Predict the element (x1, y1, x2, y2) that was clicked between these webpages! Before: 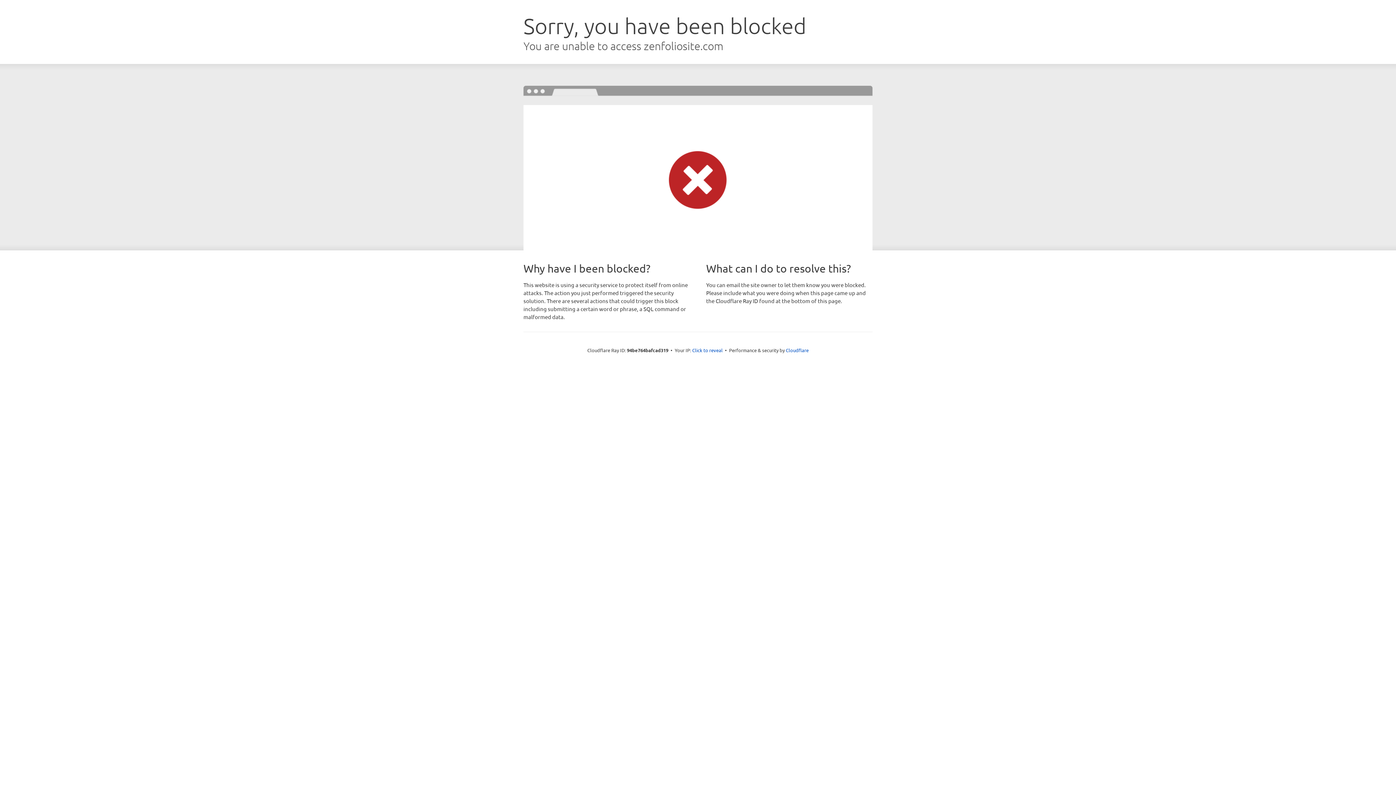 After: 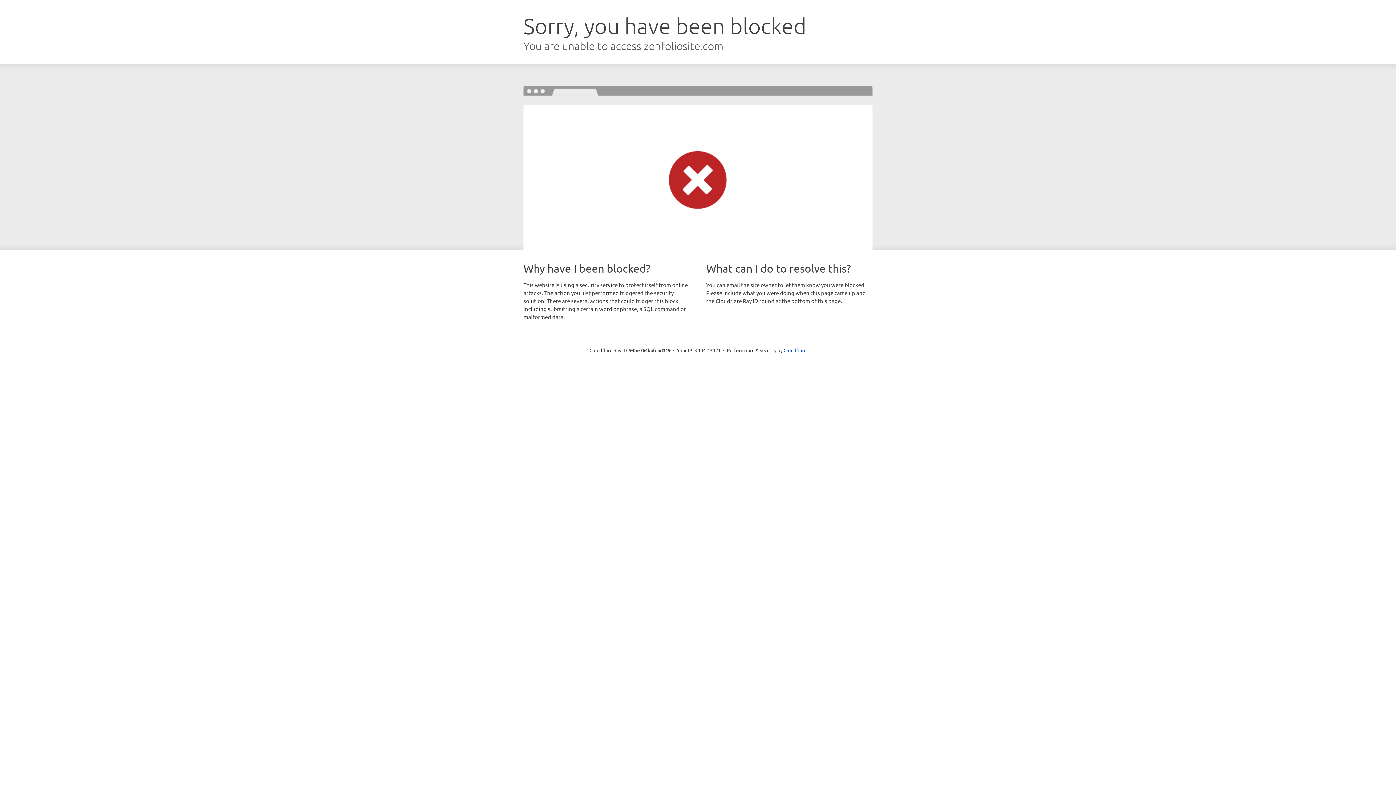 Action: label: Click to reveal bbox: (692, 346, 722, 353)